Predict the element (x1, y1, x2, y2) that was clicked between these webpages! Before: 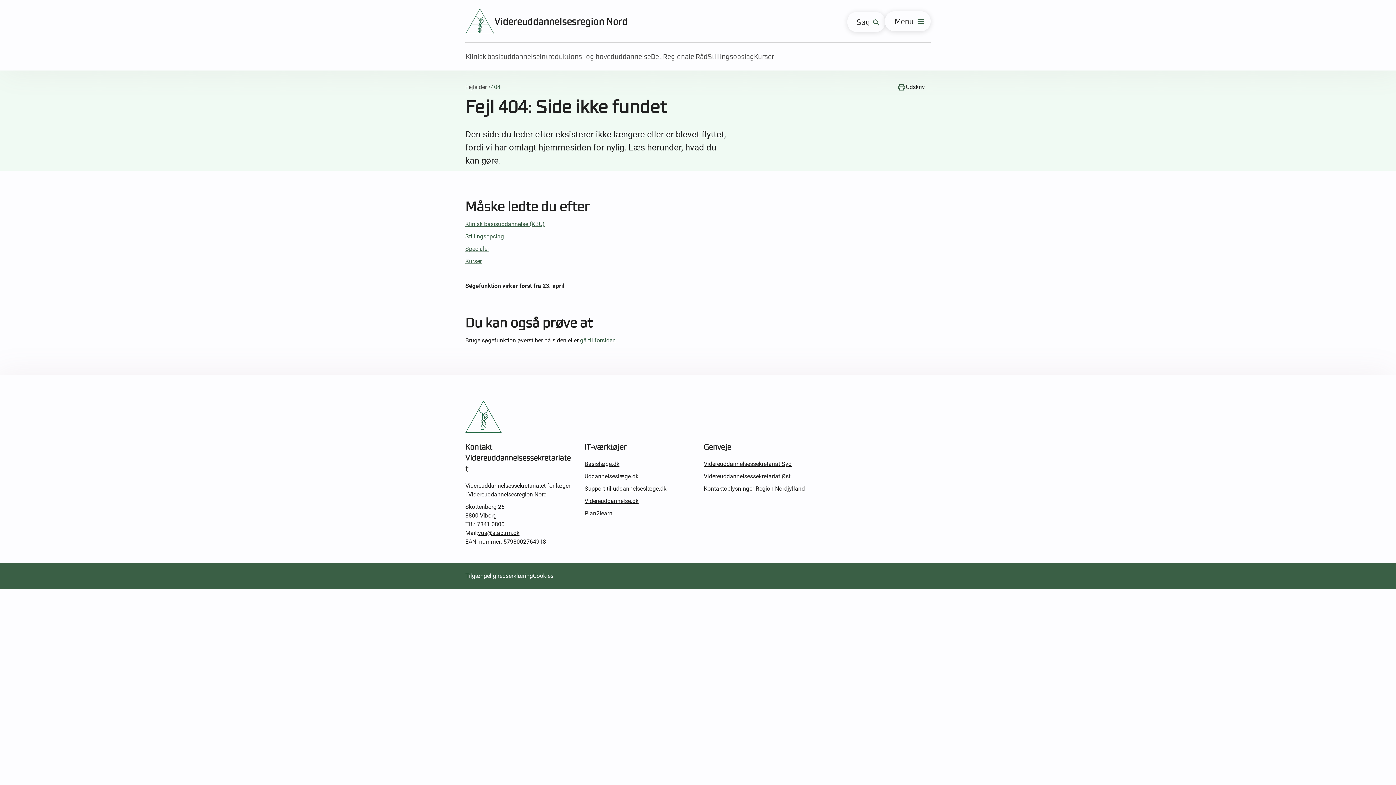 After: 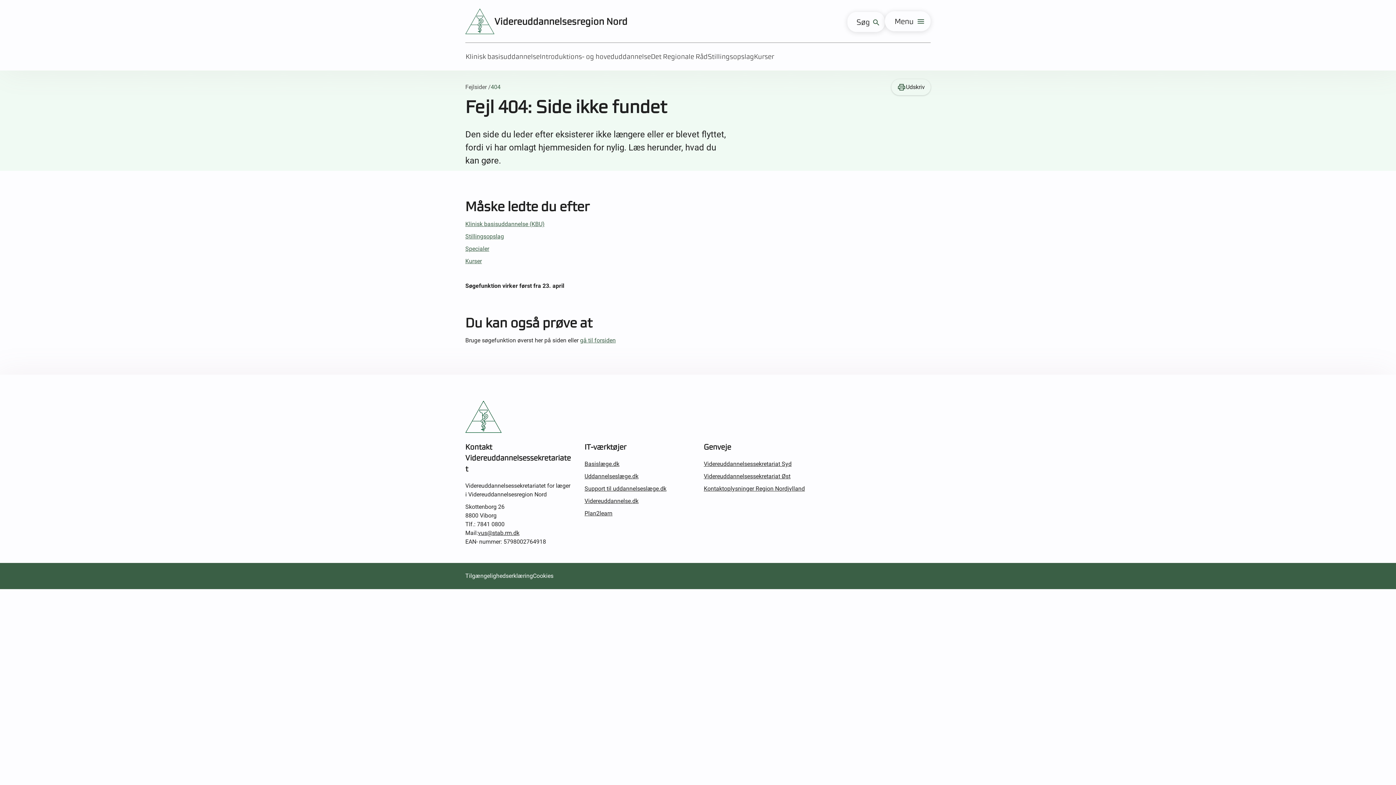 Action: label: Udskriv bbox: (891, 79, 930, 95)